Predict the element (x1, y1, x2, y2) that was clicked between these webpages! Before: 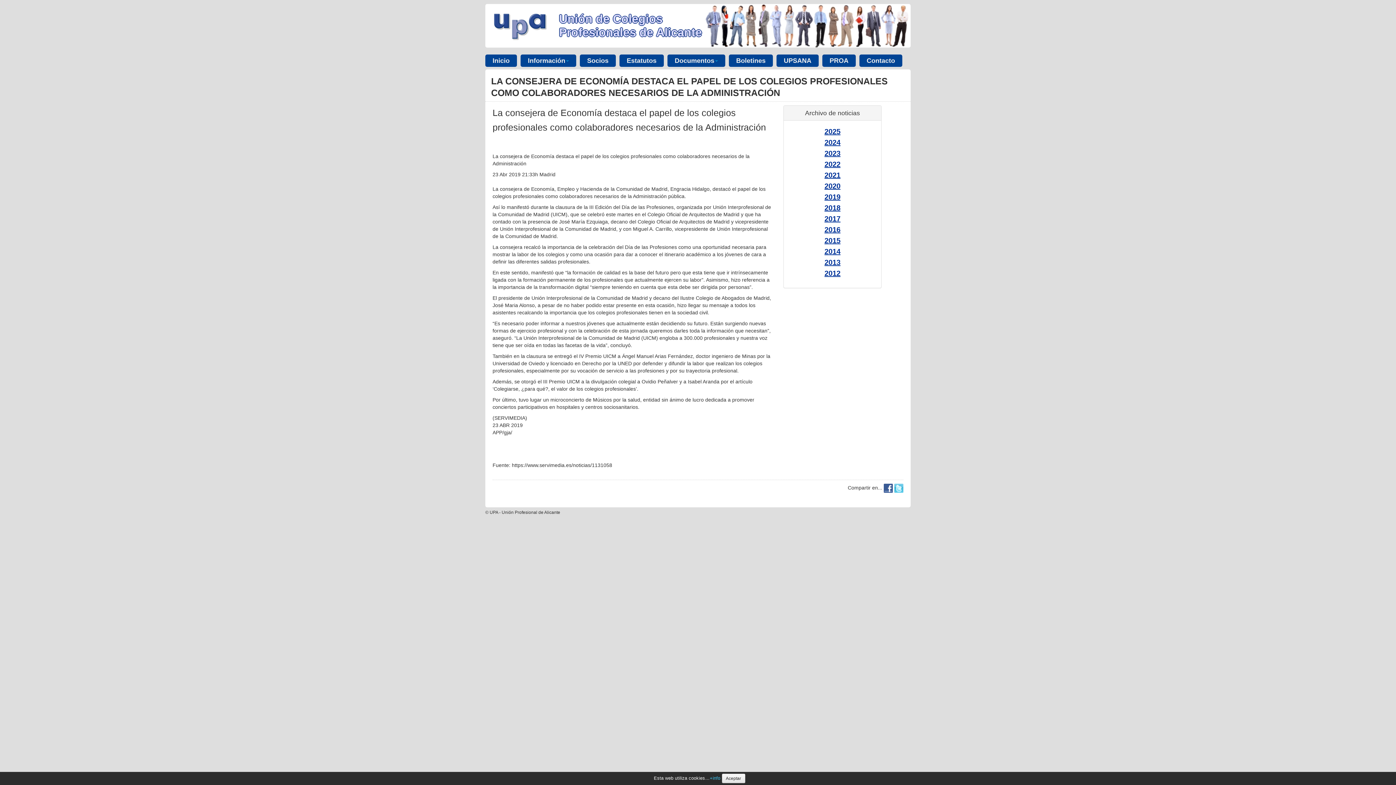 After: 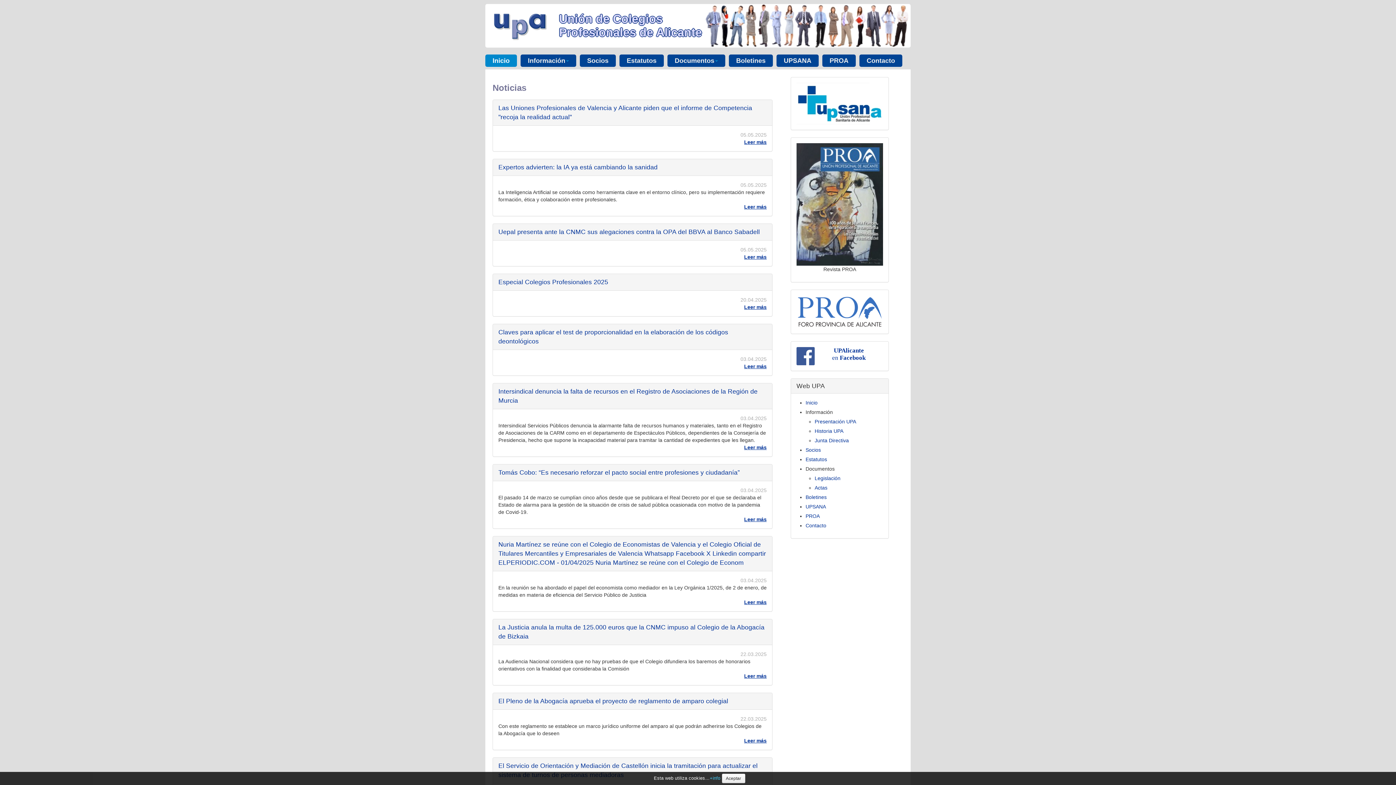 Action: bbox: (559, 12, 702, 38) label: Unión de Colegios Profesionales de Alicante